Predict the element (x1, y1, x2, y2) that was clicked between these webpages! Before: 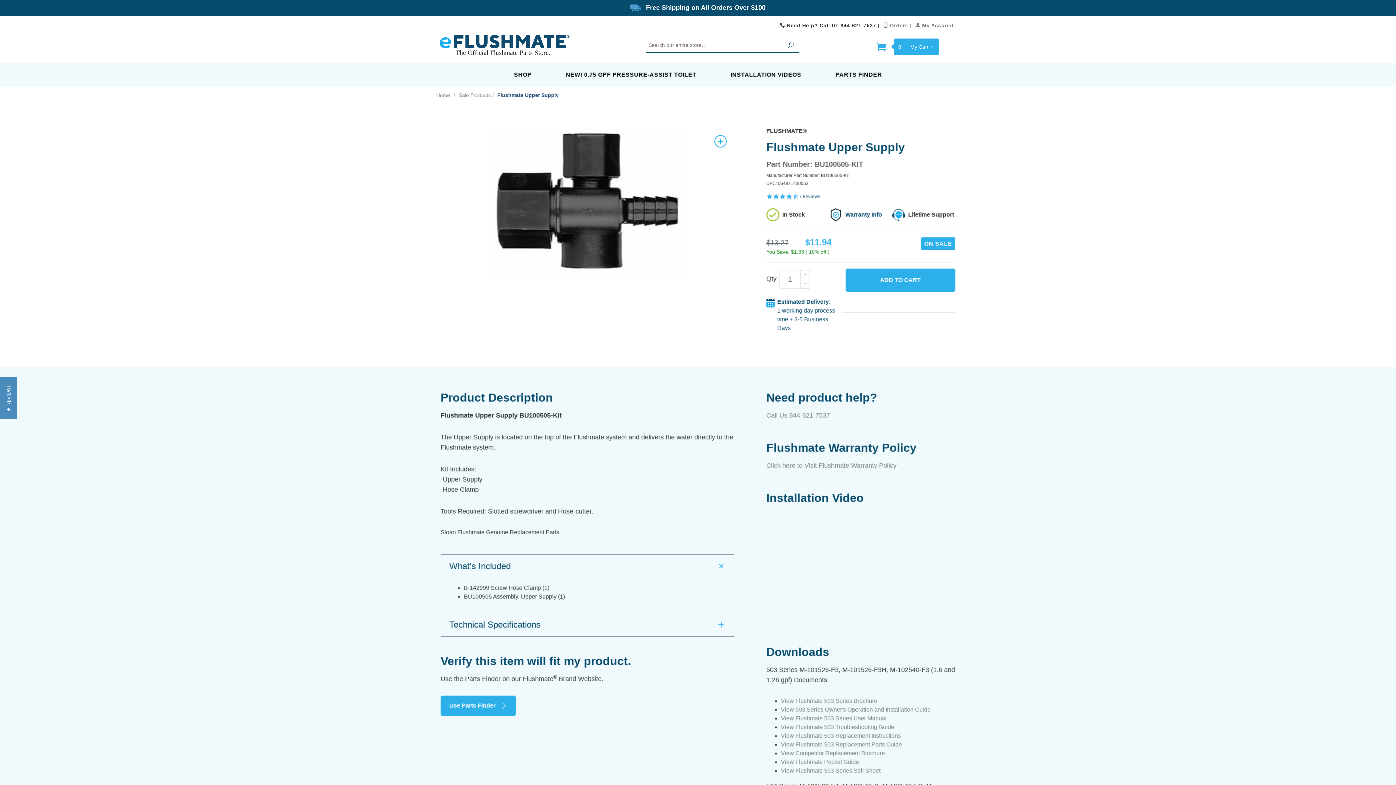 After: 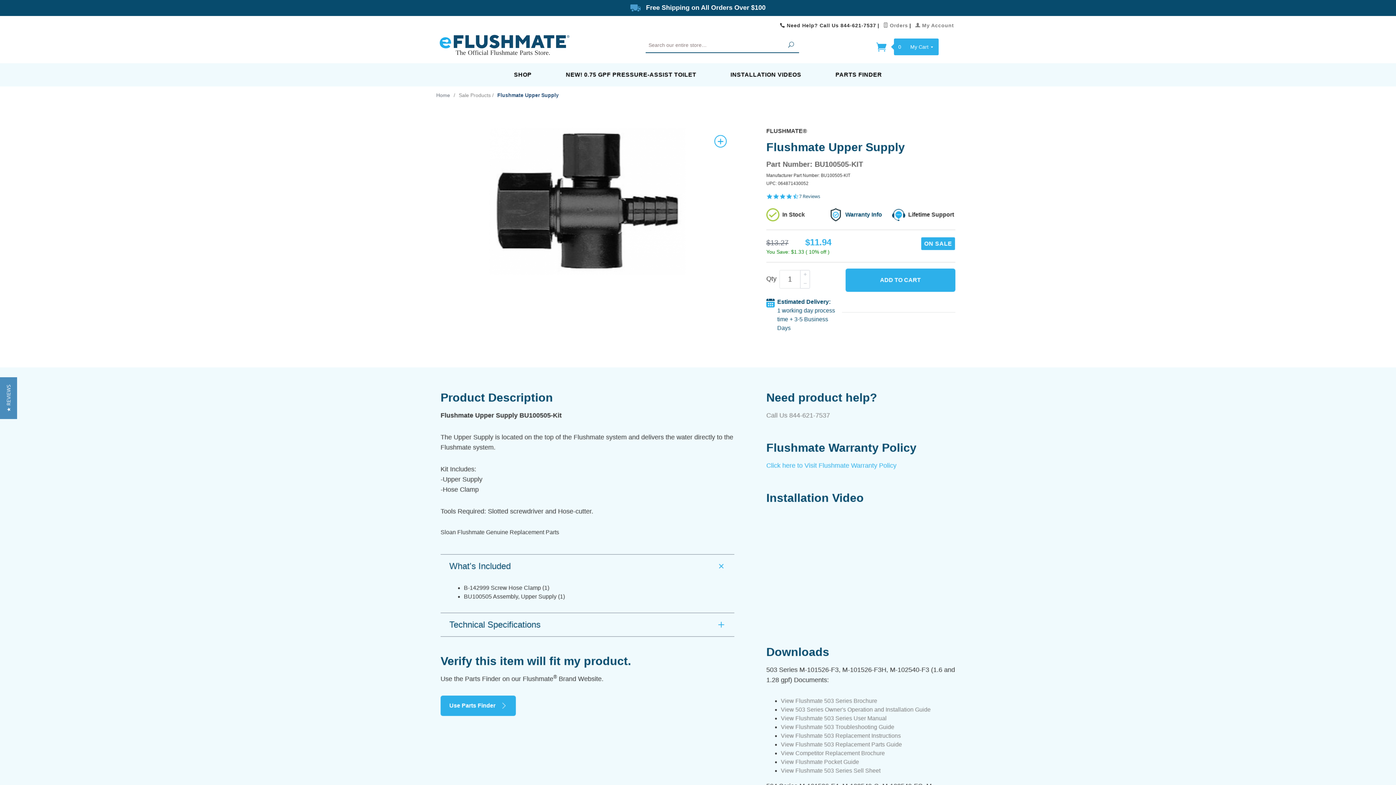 Action: bbox: (766, 462, 896, 469) label: Click here to Visit Flushmate Warranty Policy